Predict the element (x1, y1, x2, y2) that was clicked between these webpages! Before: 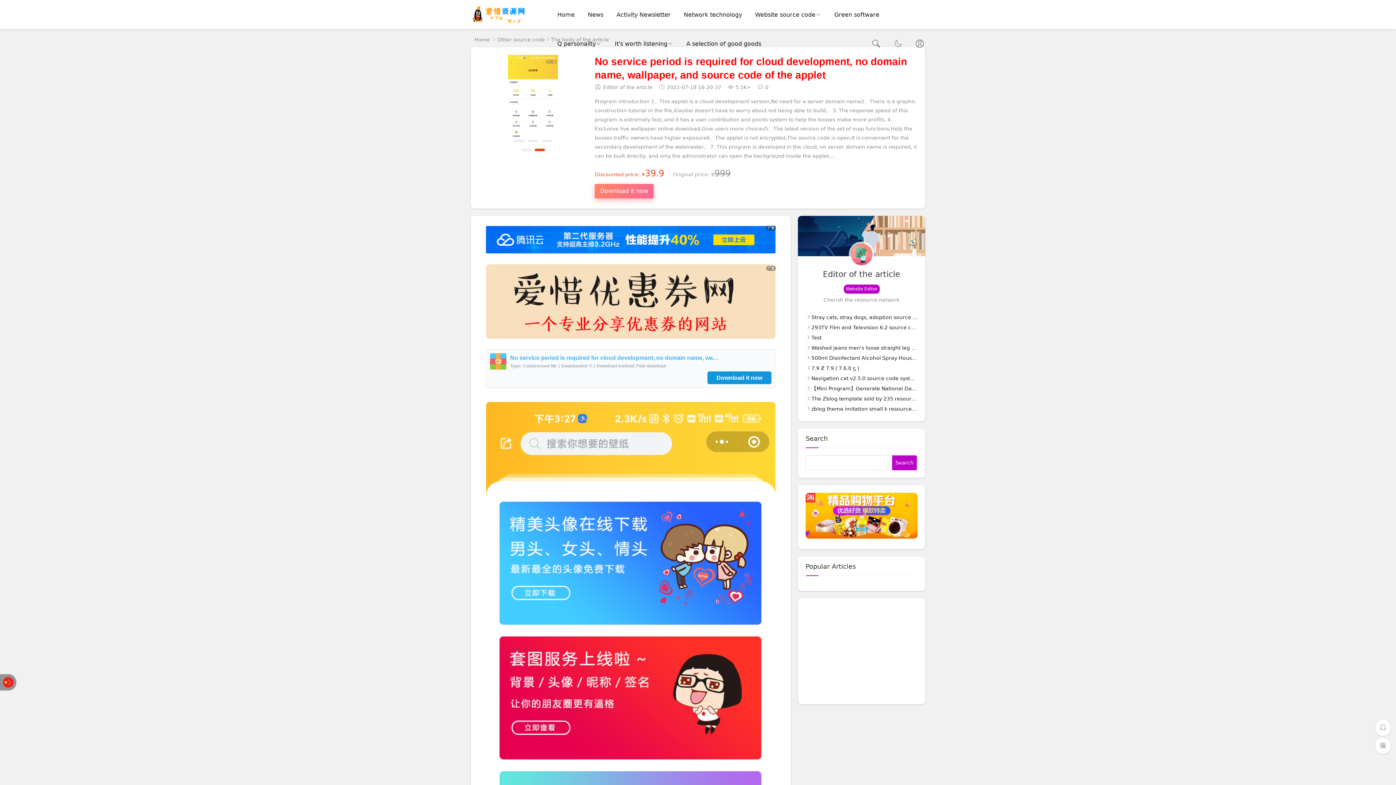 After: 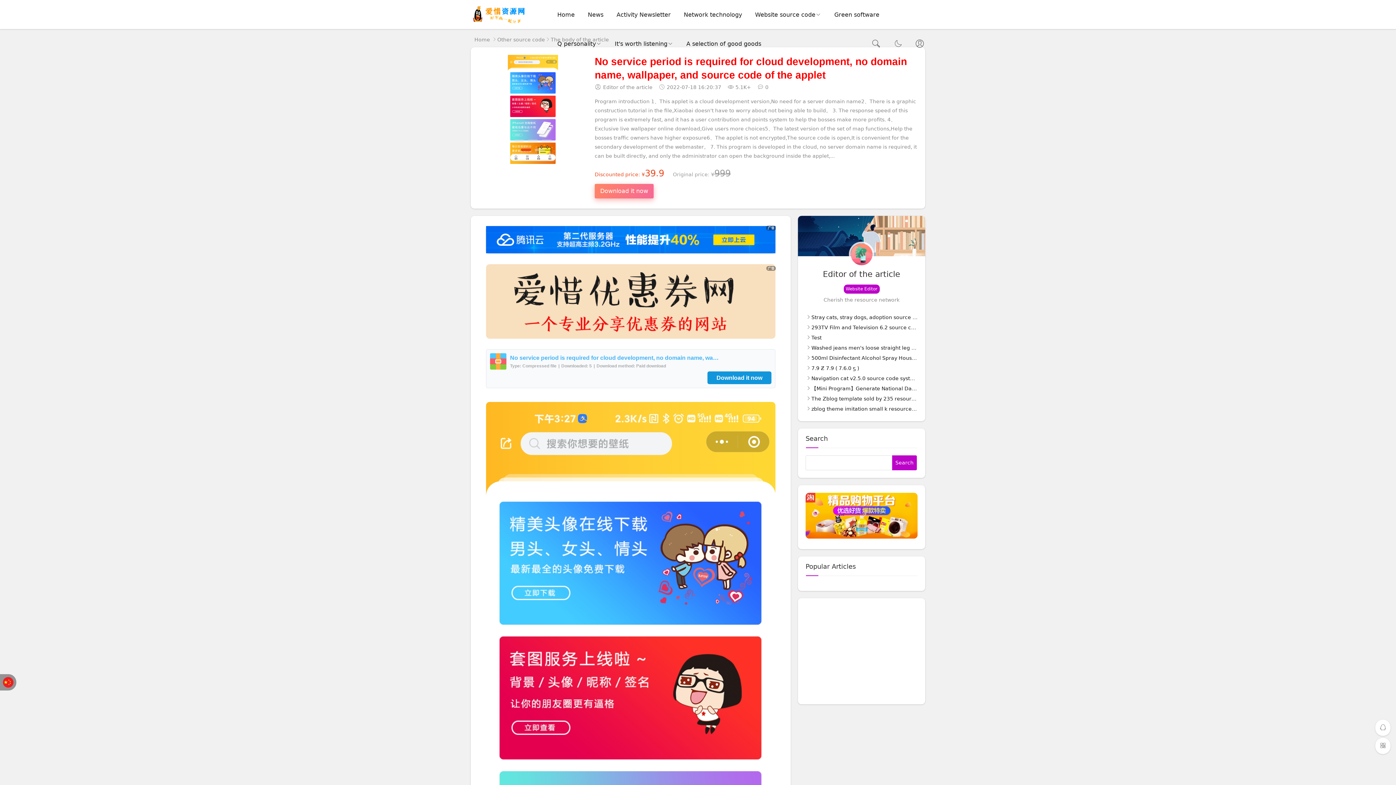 Action: bbox: (486, 226, 775, 253)